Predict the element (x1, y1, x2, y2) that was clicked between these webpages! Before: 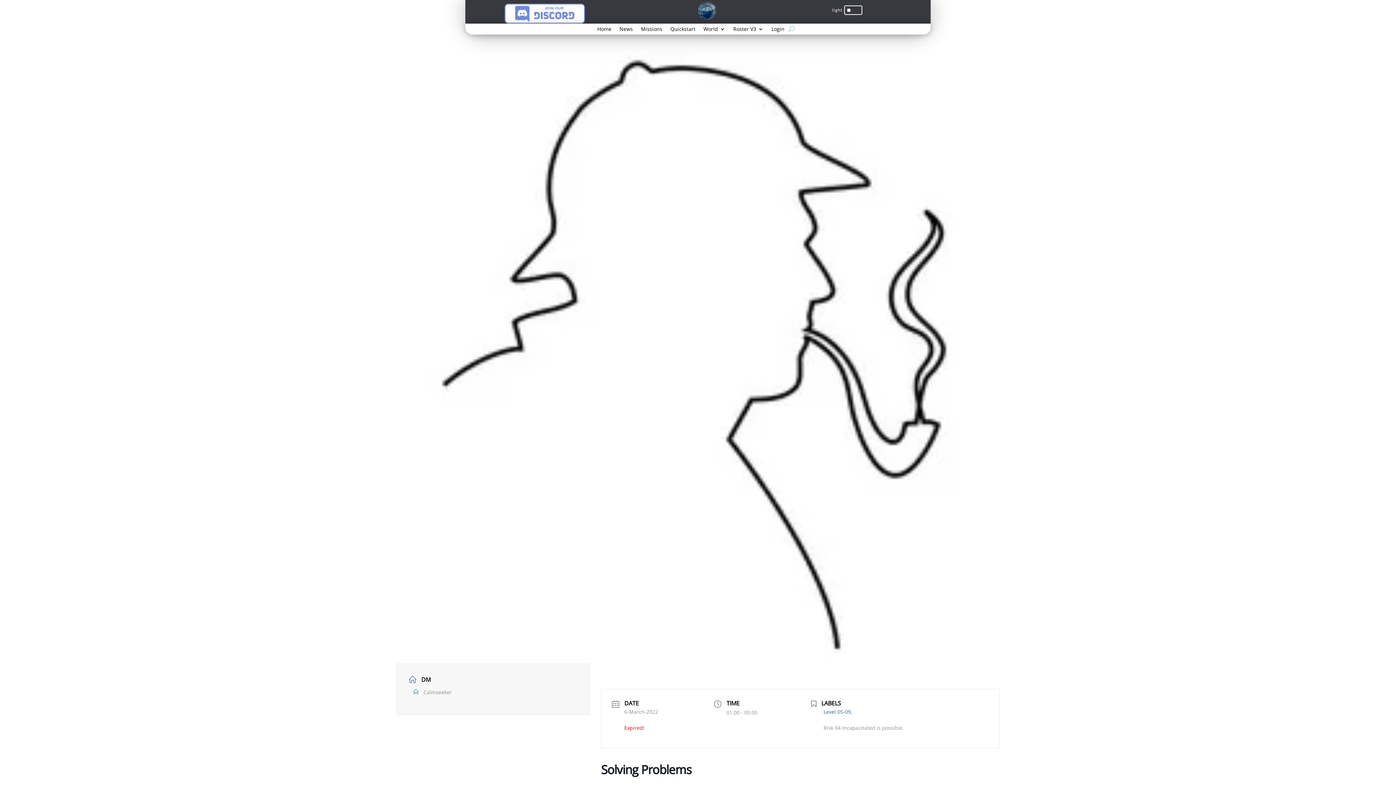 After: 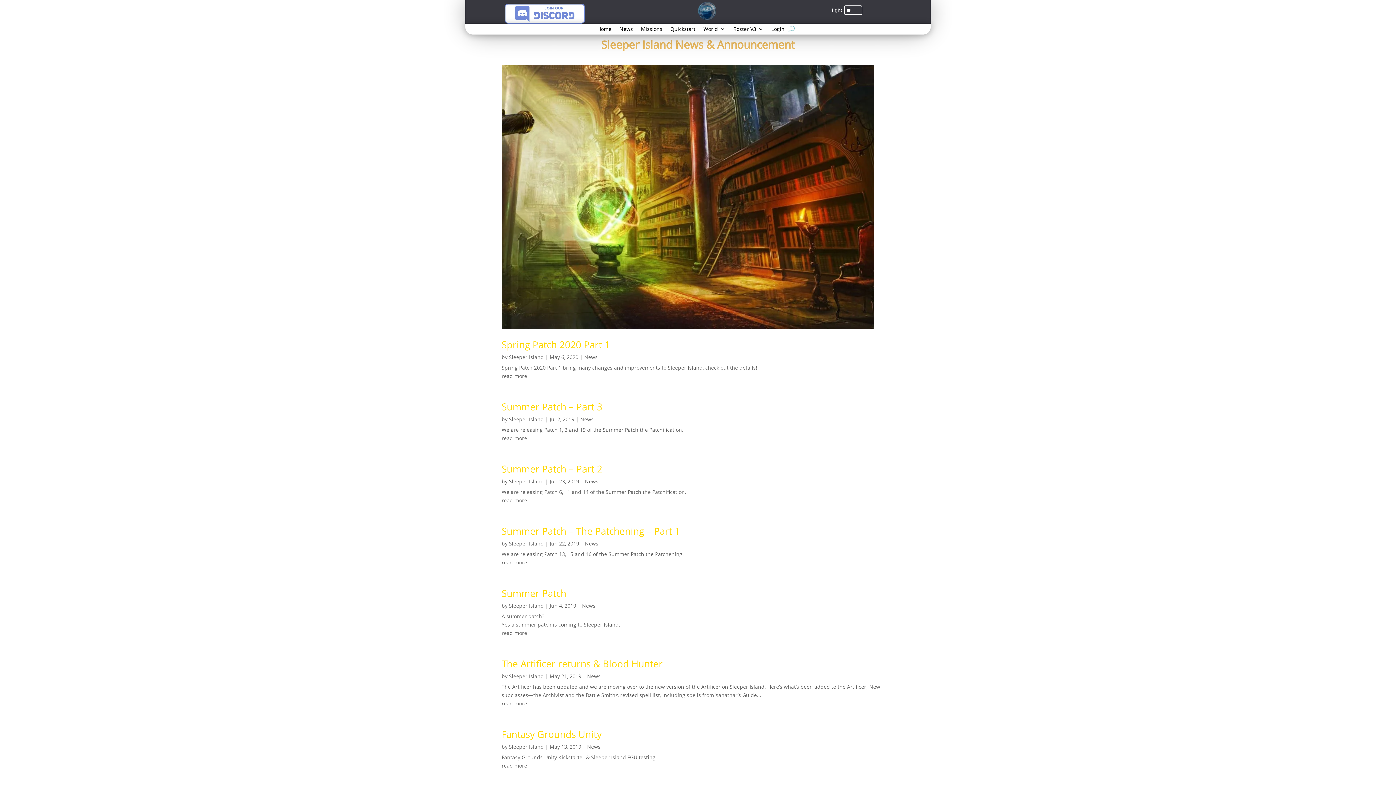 Action: label: News bbox: (619, 26, 633, 34)